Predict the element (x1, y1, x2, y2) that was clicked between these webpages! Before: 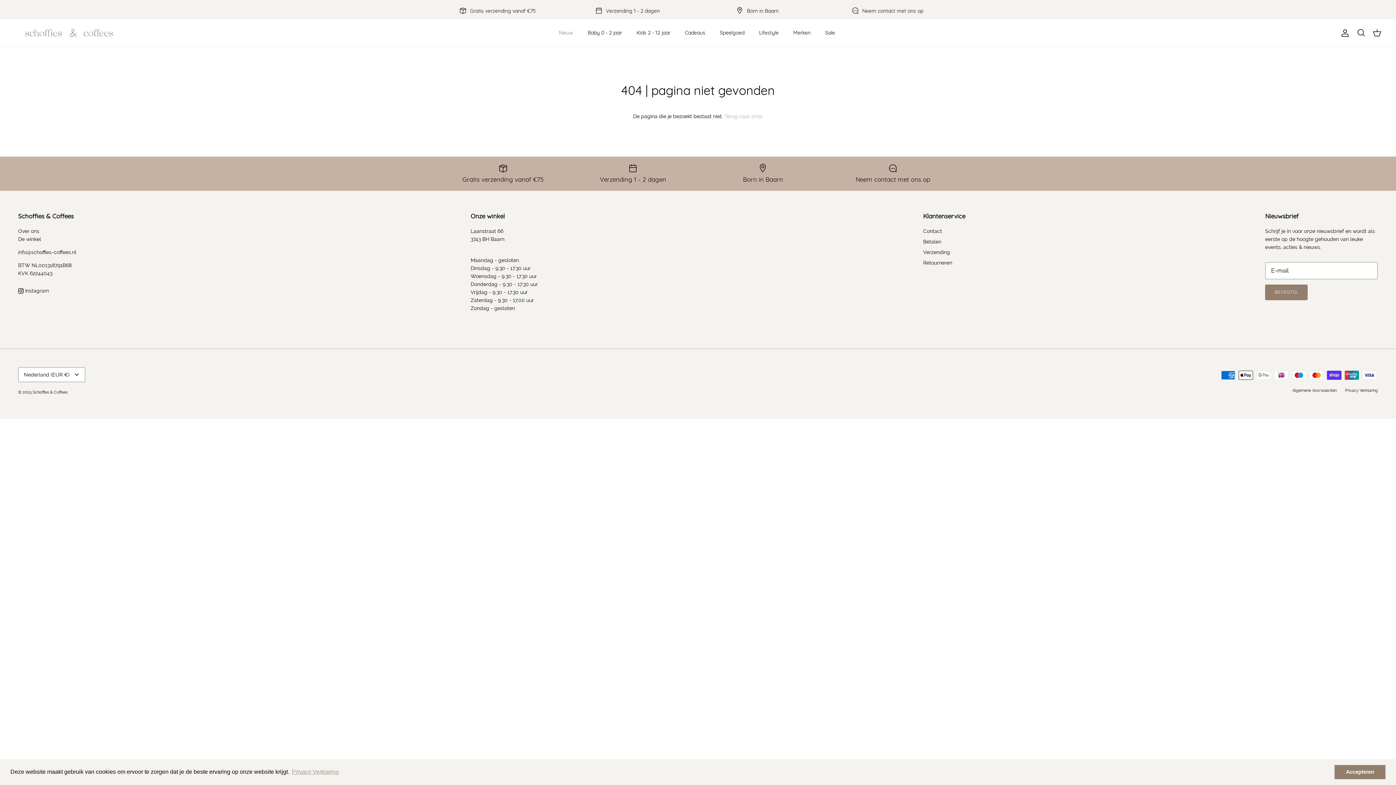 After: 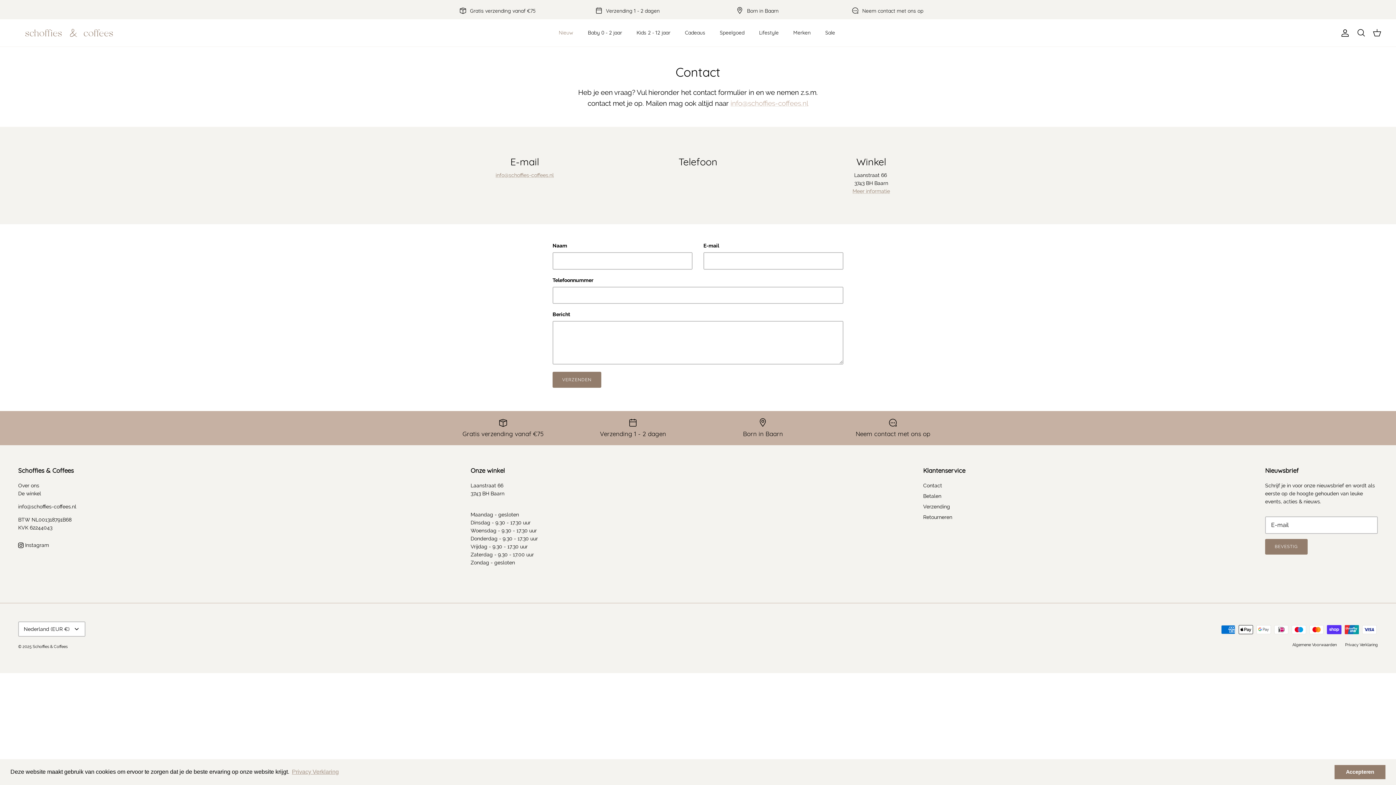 Action: bbox: (833, 164, 952, 183) label: Neem contact met ons op